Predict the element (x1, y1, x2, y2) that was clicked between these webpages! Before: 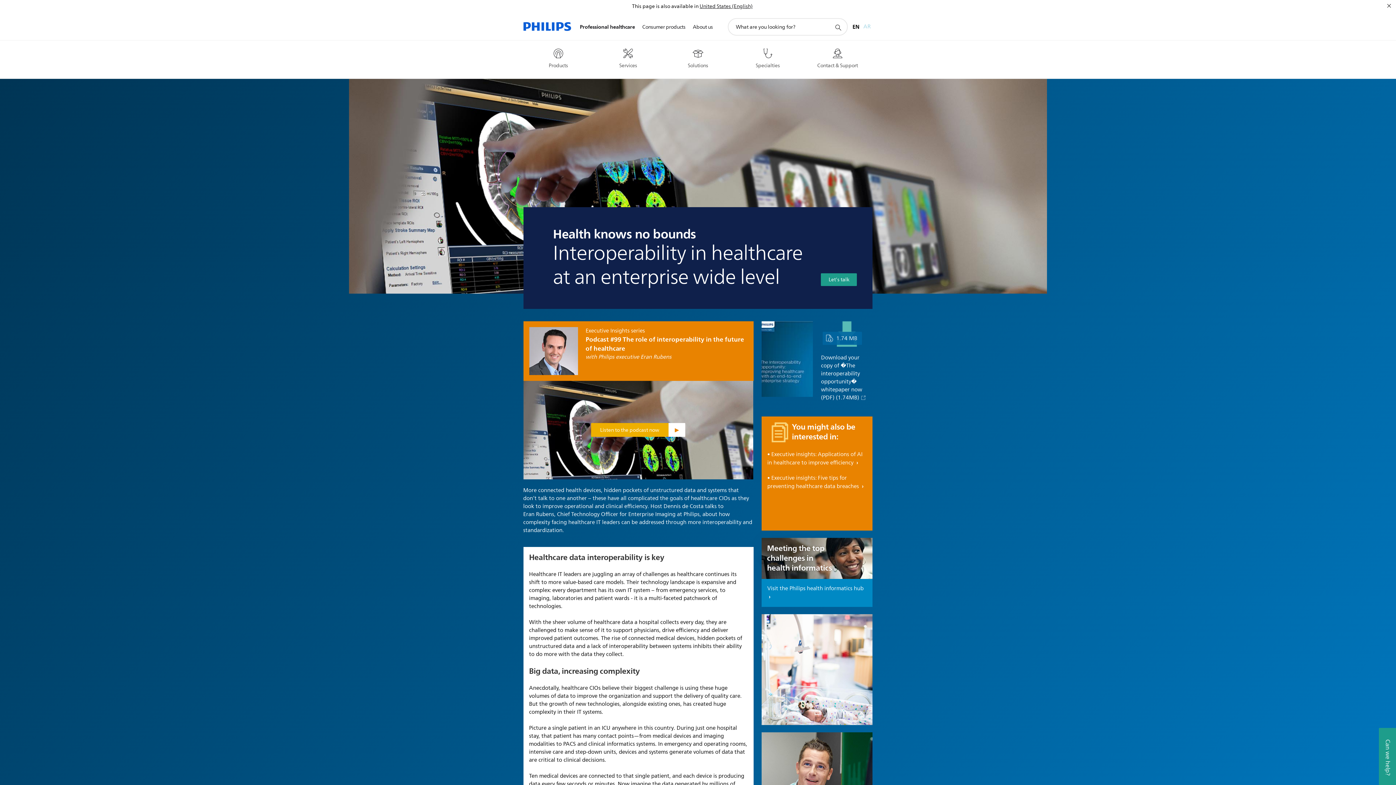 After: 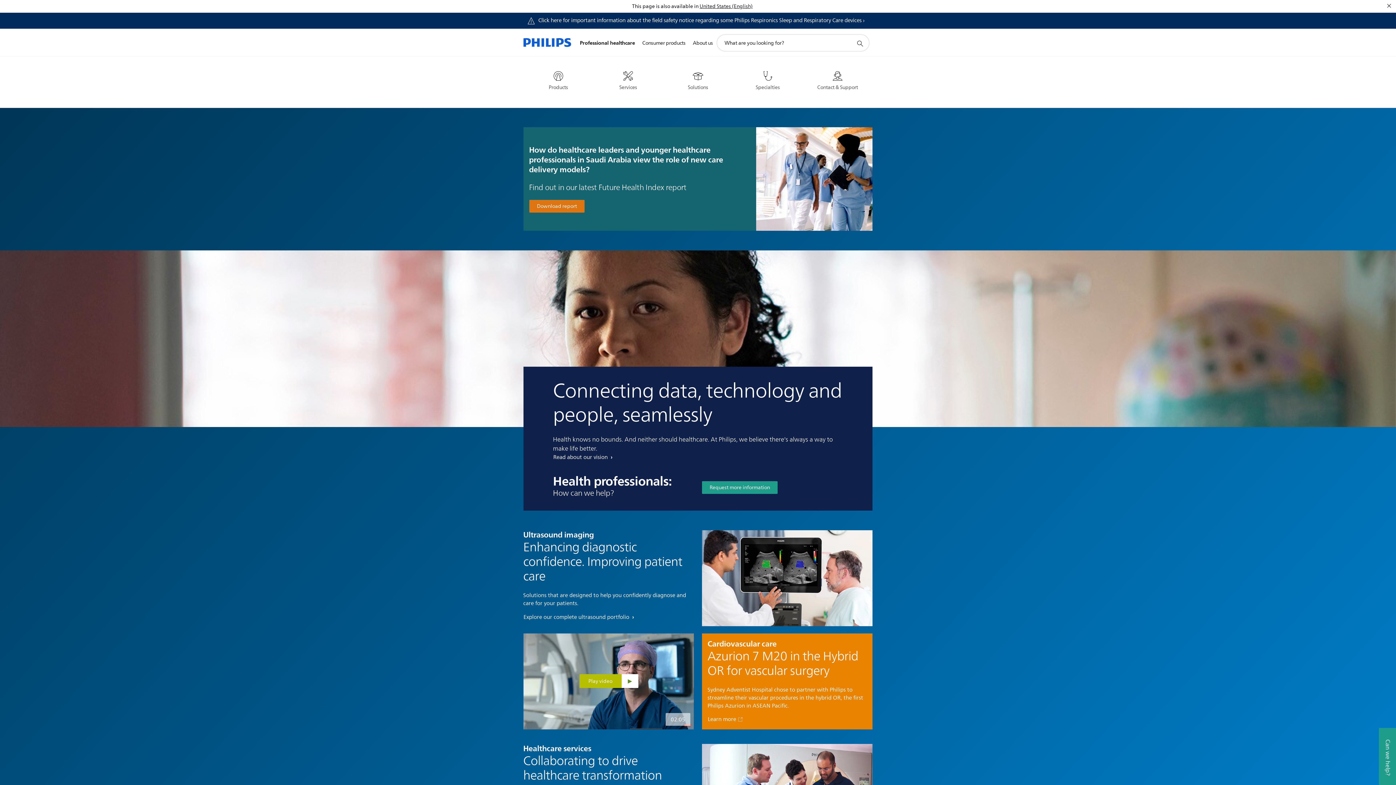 Action: bbox: (523, 12, 571, 40)